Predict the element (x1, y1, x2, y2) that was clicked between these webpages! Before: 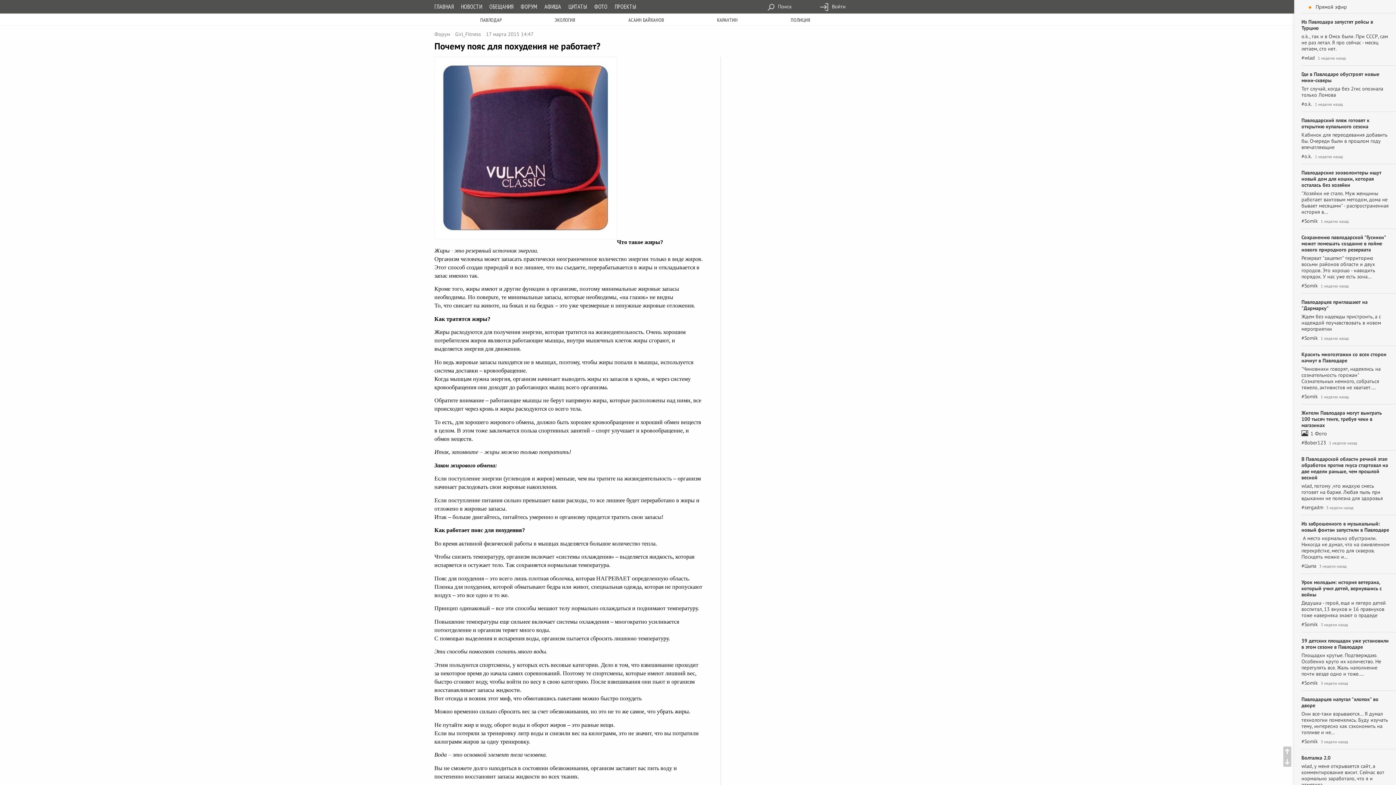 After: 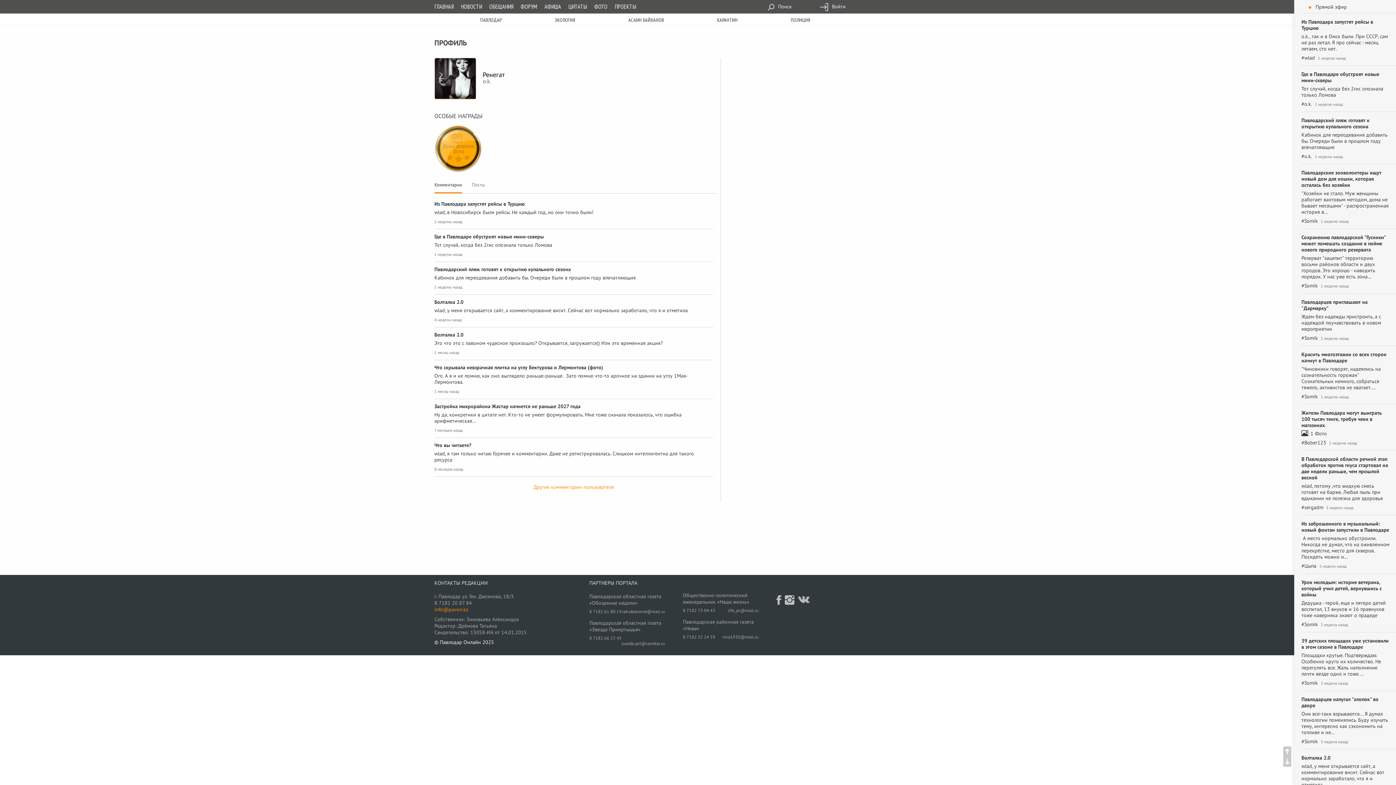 Action: label: #o.k. bbox: (1301, 153, 1312, 159)